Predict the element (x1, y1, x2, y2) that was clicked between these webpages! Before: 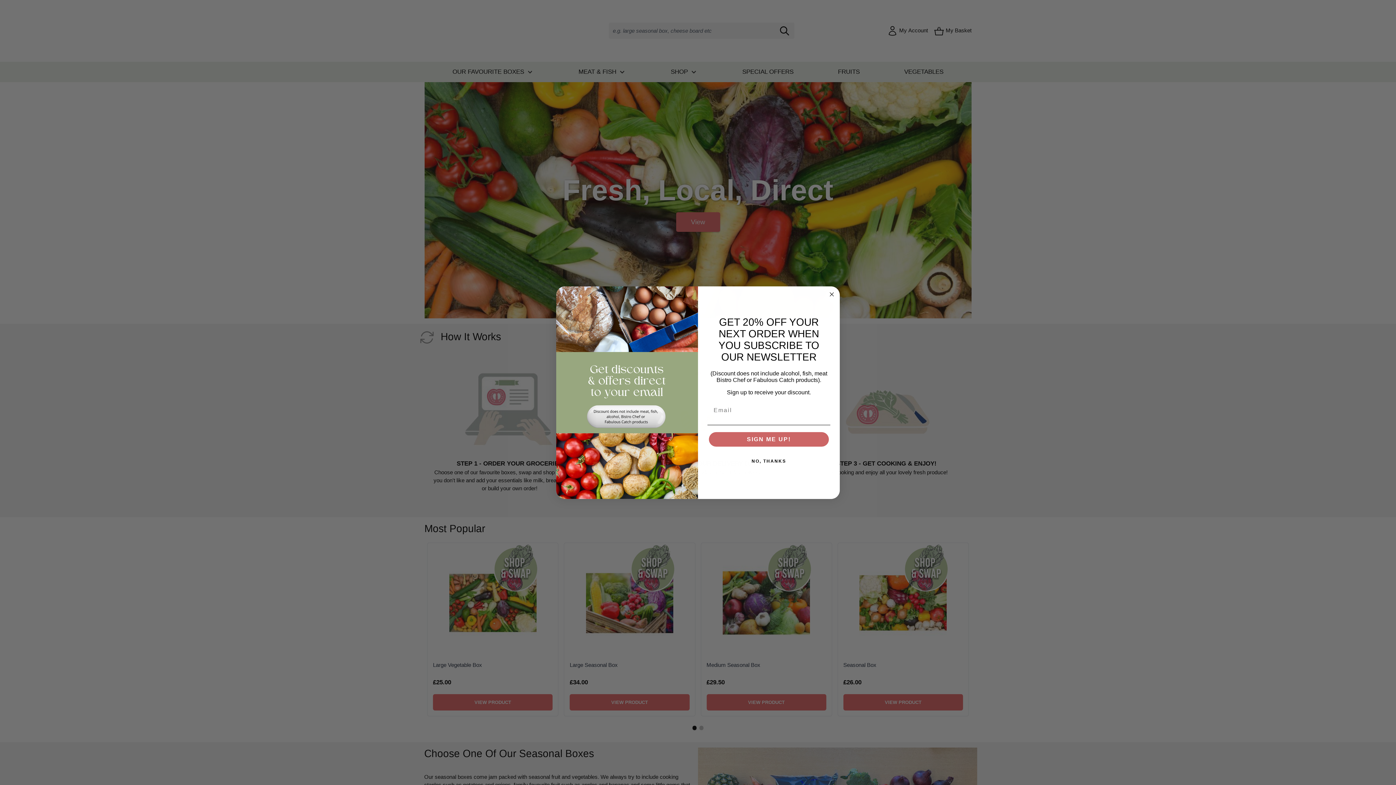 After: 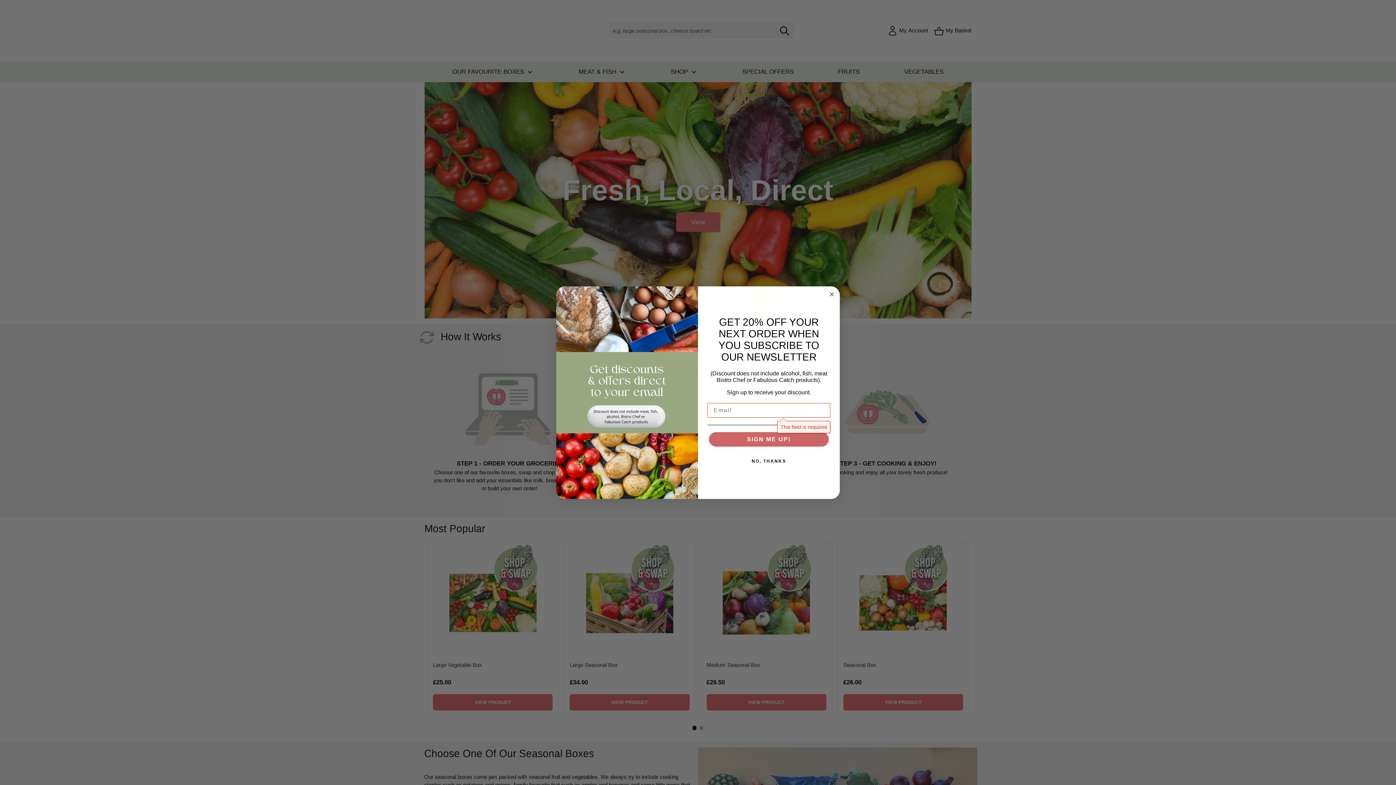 Action: label: SIGN ME UP! bbox: (709, 432, 829, 447)